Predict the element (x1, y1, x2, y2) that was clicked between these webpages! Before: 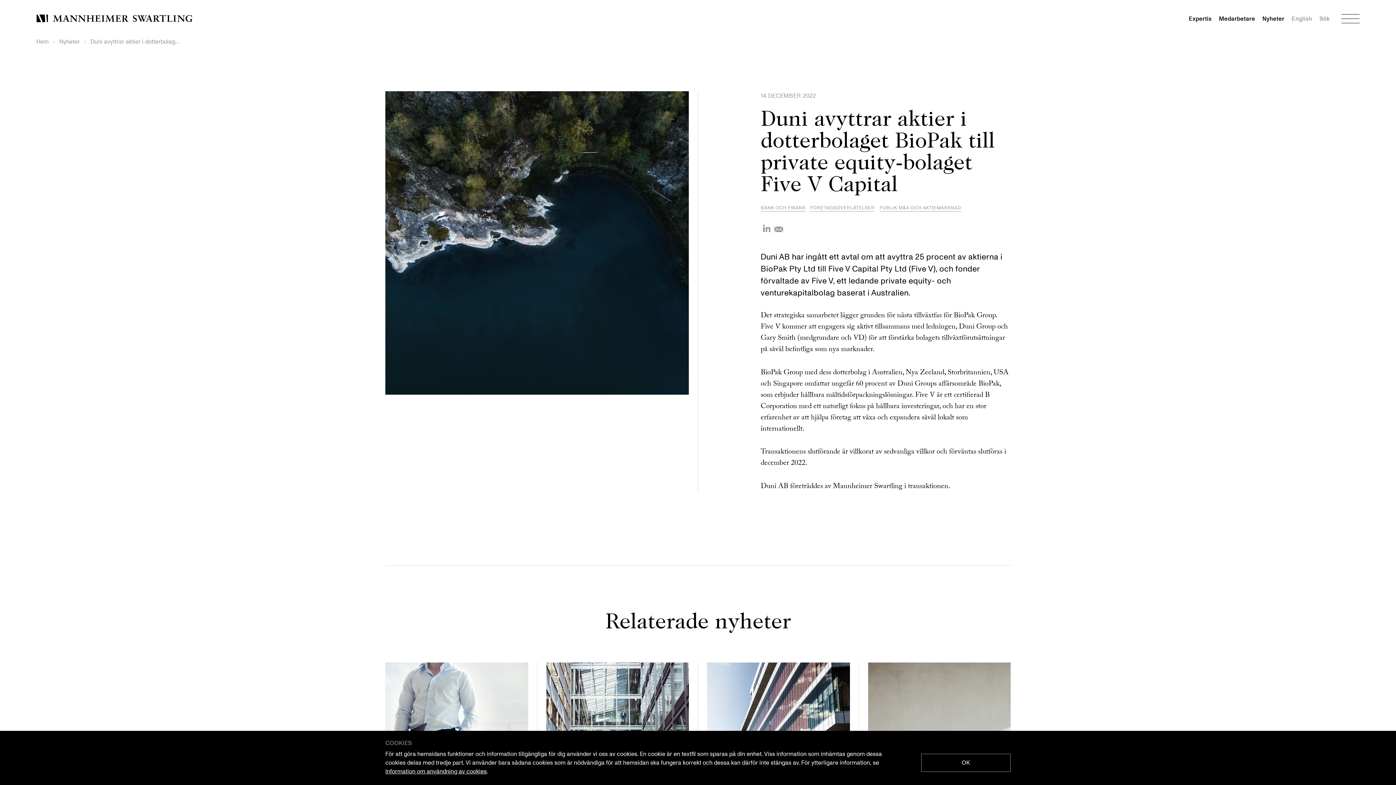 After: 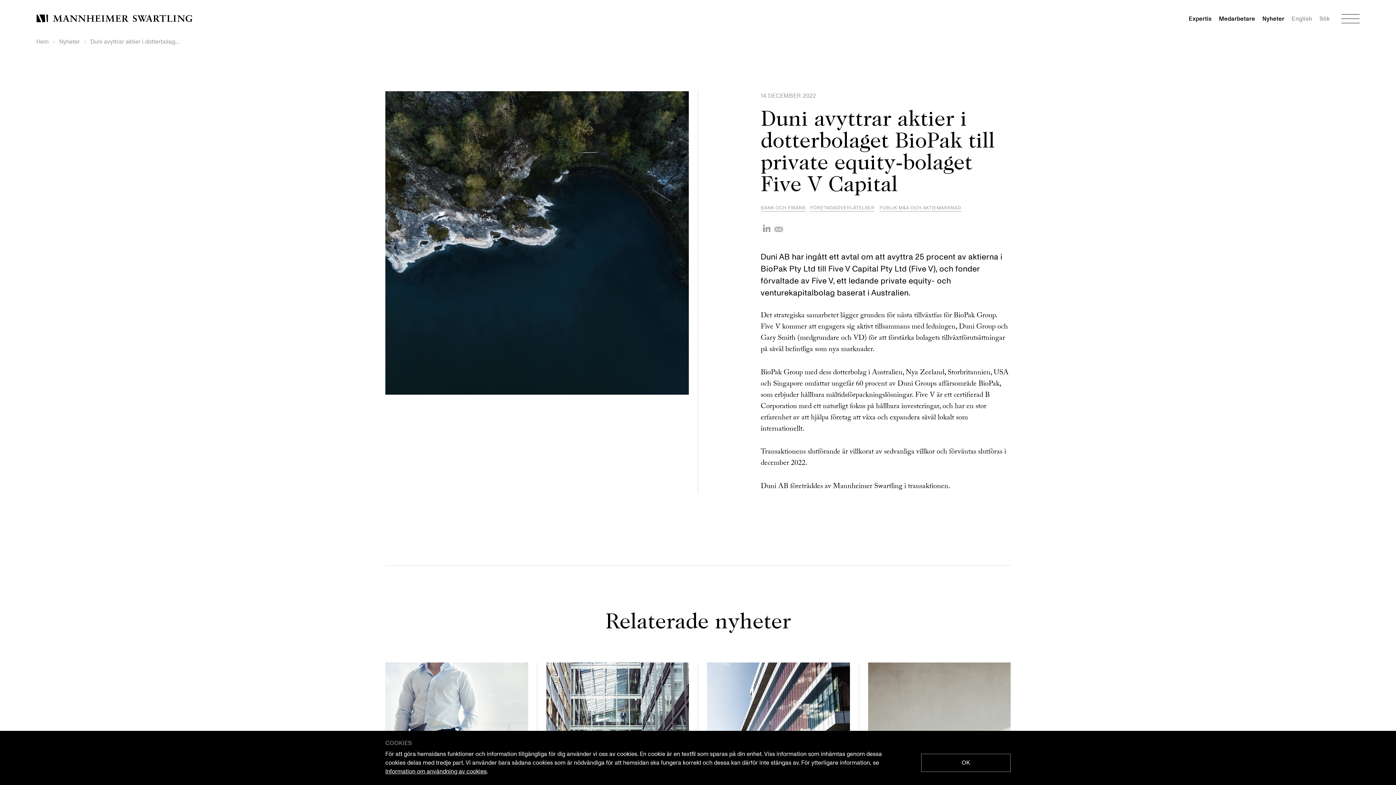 Action: bbox: (772, 222, 784, 233)